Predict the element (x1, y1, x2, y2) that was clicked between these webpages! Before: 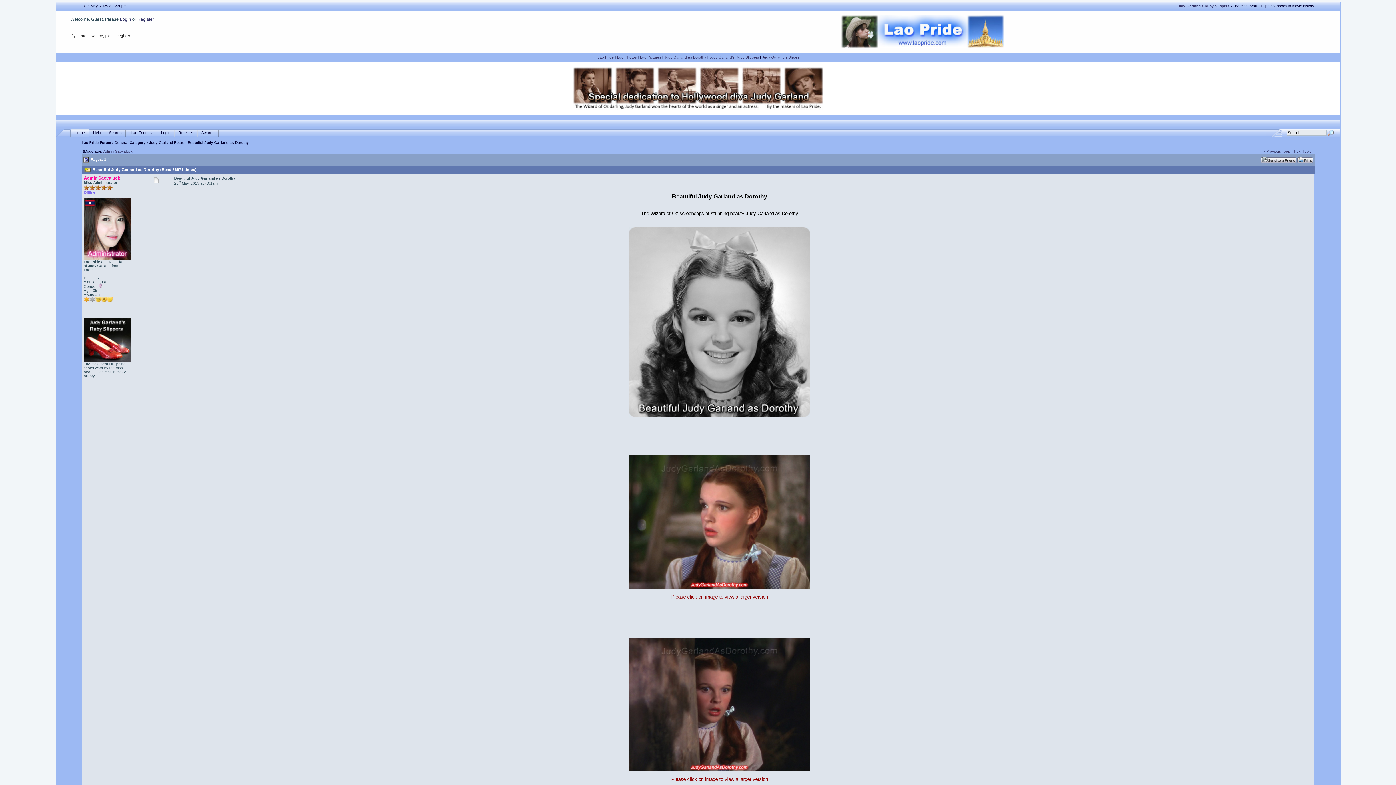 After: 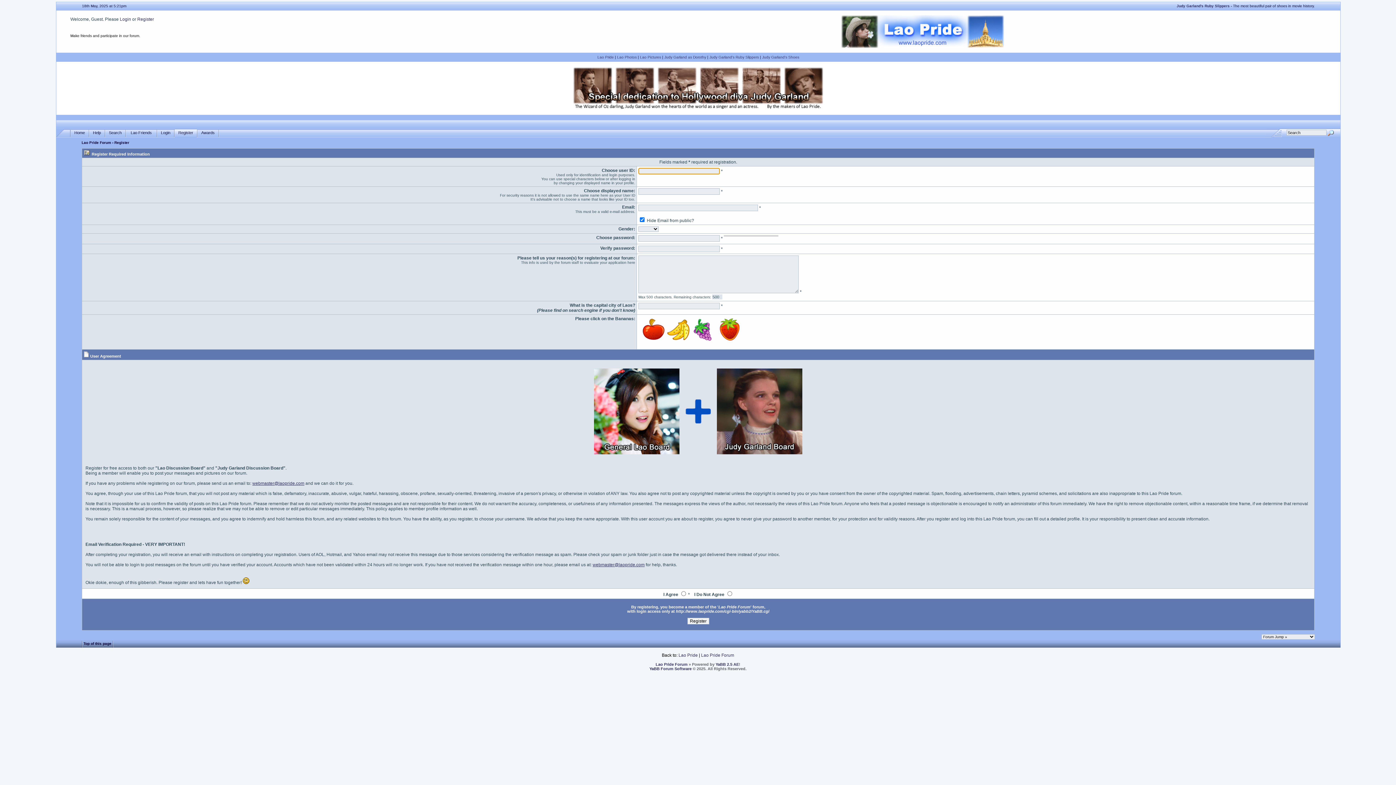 Action: label: Register bbox: (137, 16, 154, 21)